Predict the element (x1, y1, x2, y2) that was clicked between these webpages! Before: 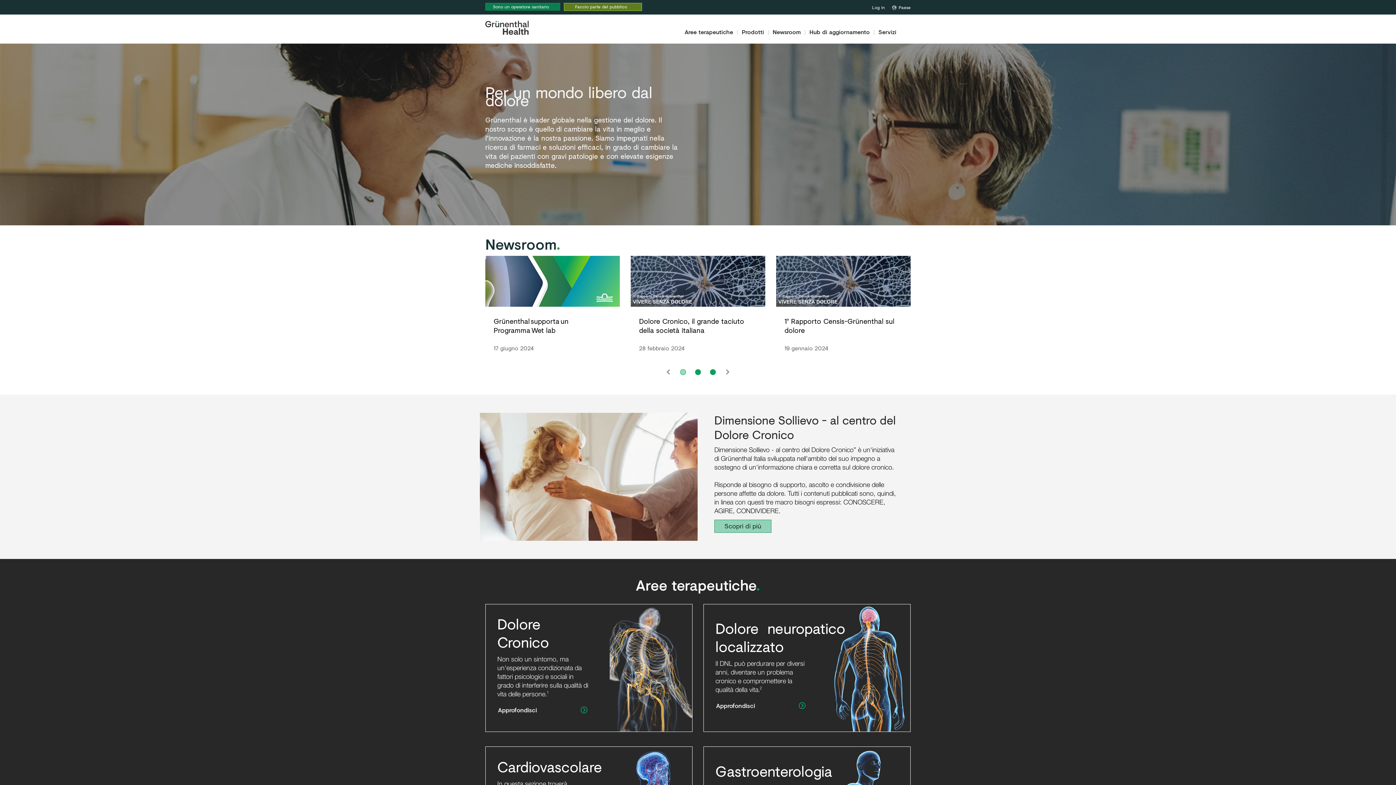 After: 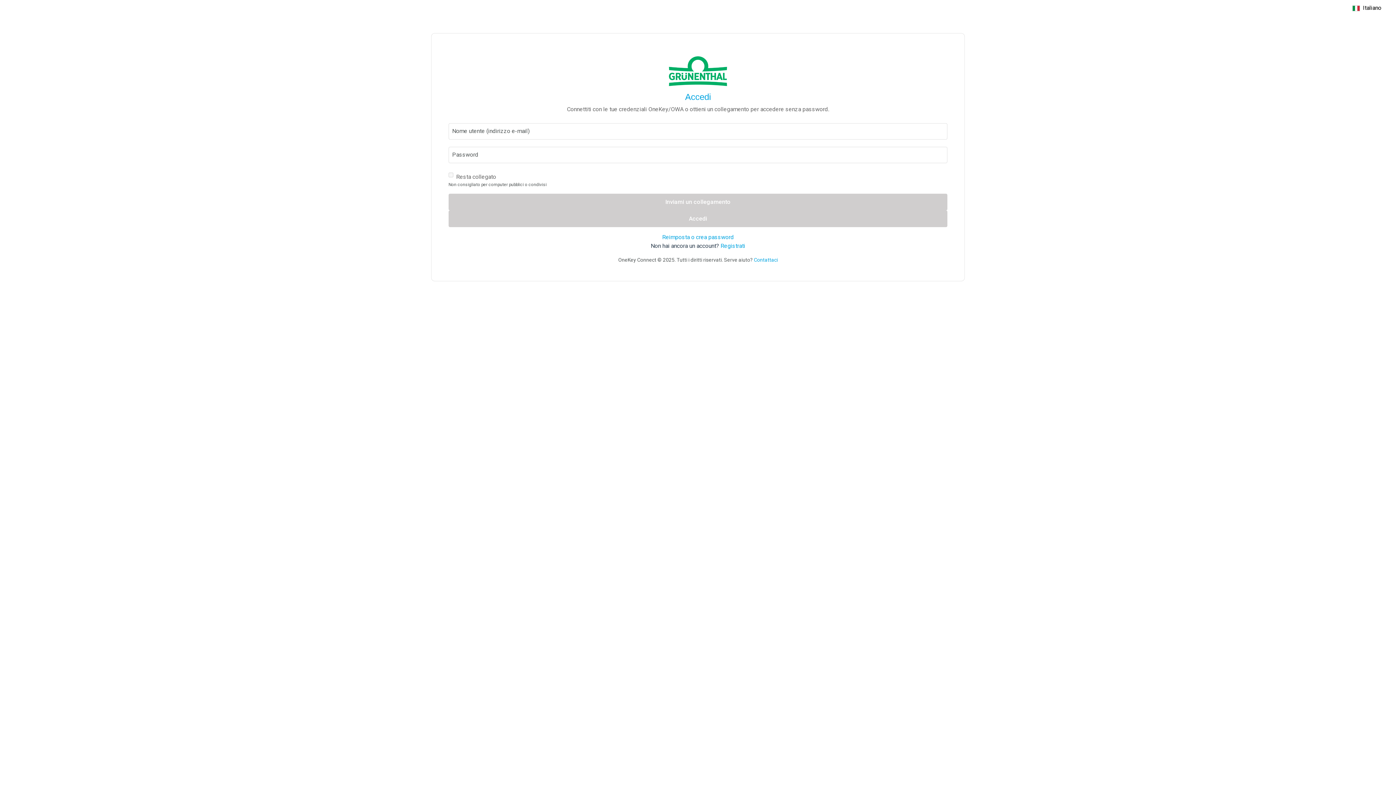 Action: bbox: (827, 604, 910, 732)